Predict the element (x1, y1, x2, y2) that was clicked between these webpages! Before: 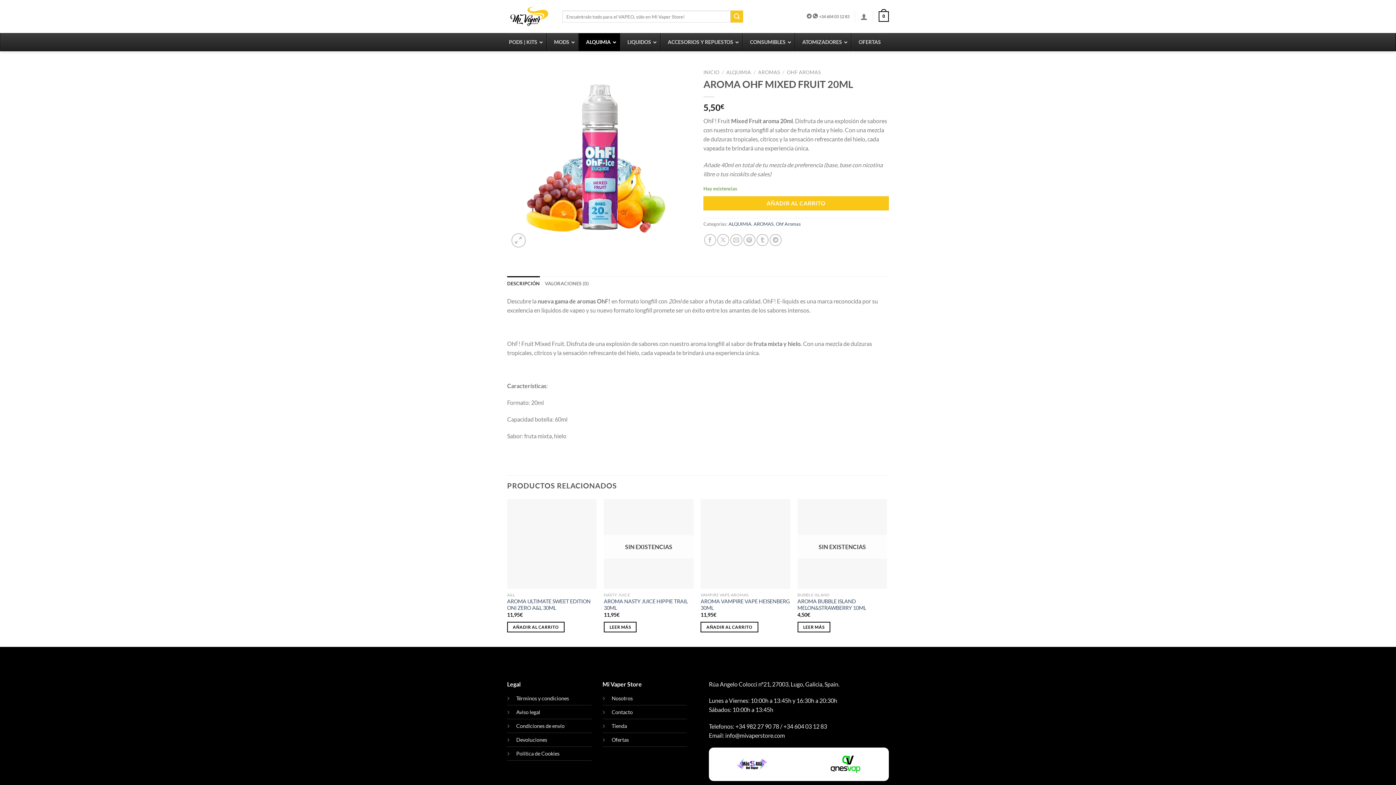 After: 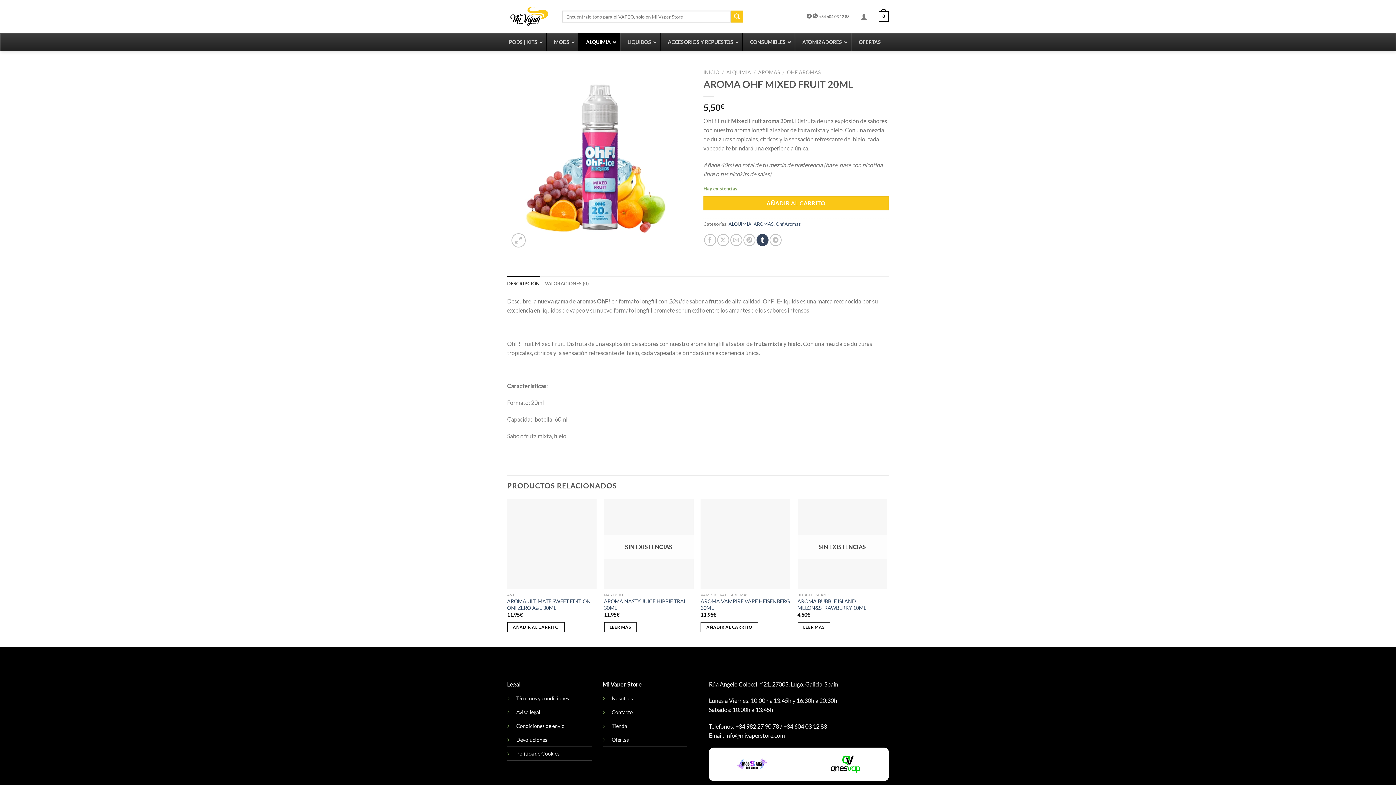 Action: label: Compartir en Tumblr bbox: (756, 234, 768, 246)